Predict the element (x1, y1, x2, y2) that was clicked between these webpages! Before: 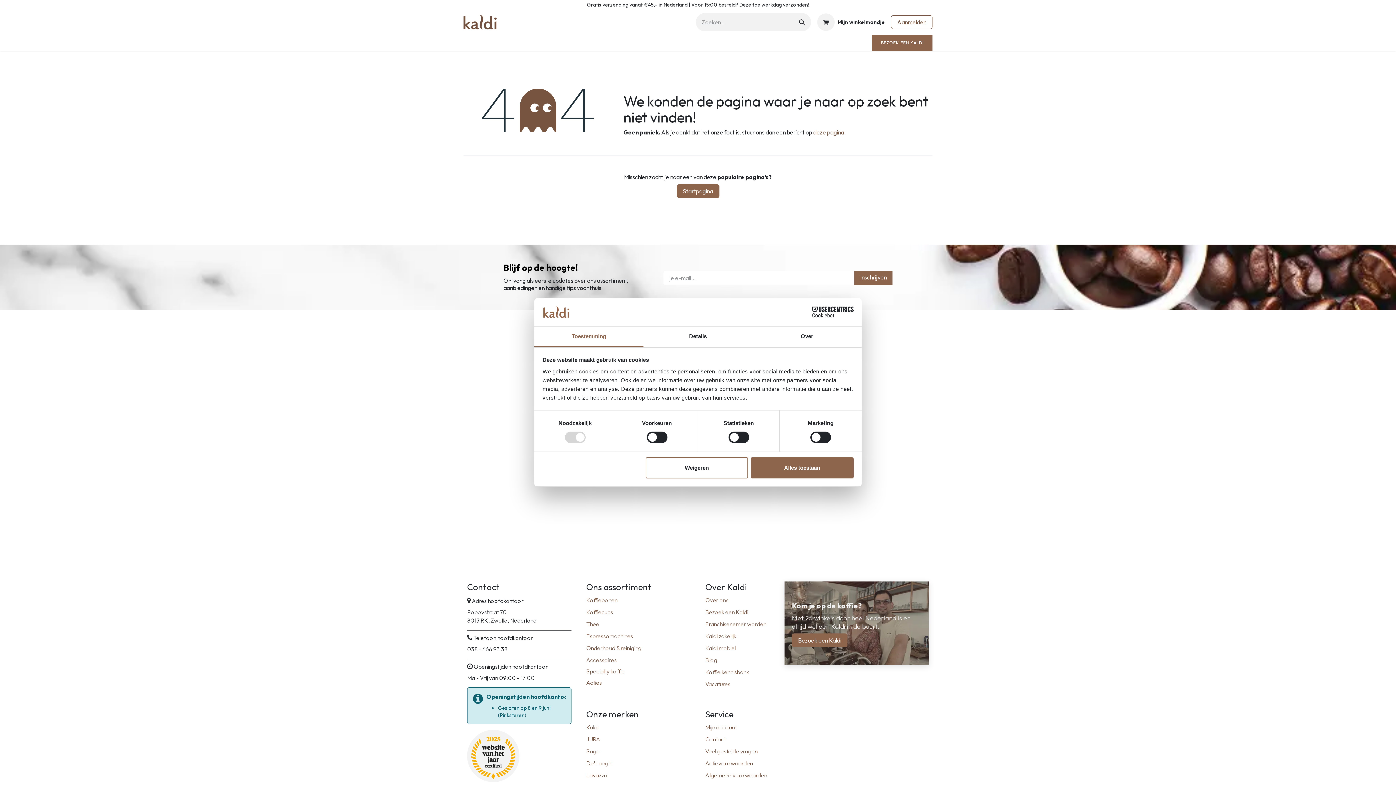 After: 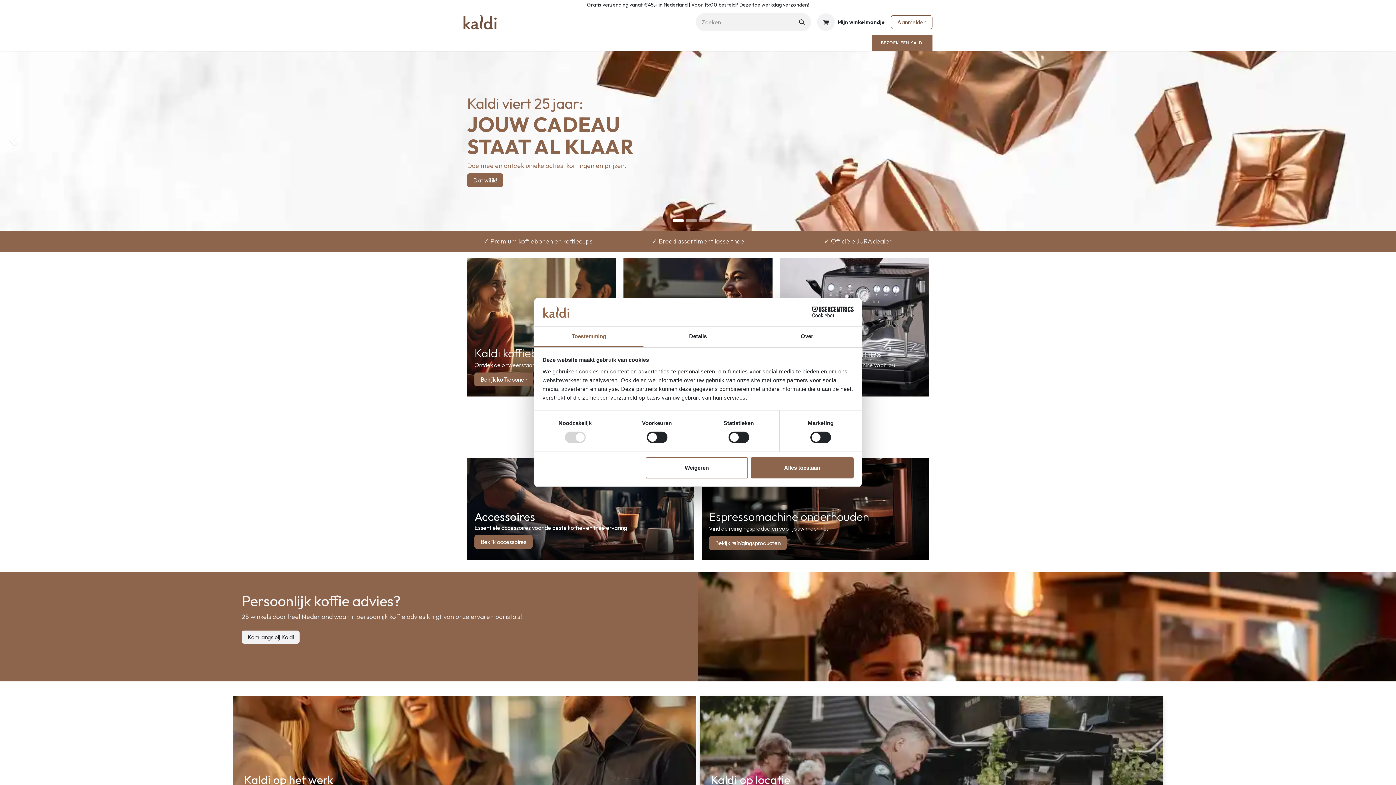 Action: label: Startpagina bbox: (676, 184, 719, 198)